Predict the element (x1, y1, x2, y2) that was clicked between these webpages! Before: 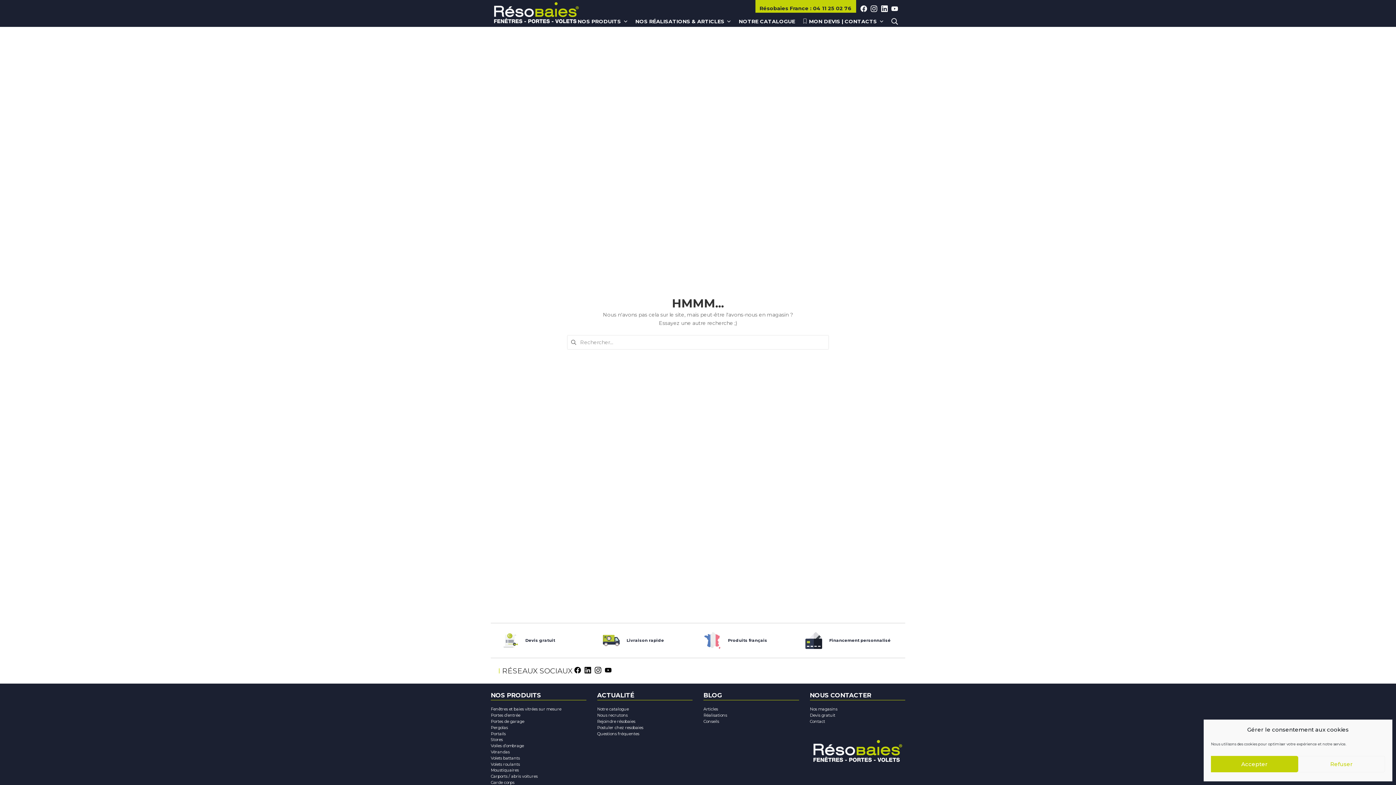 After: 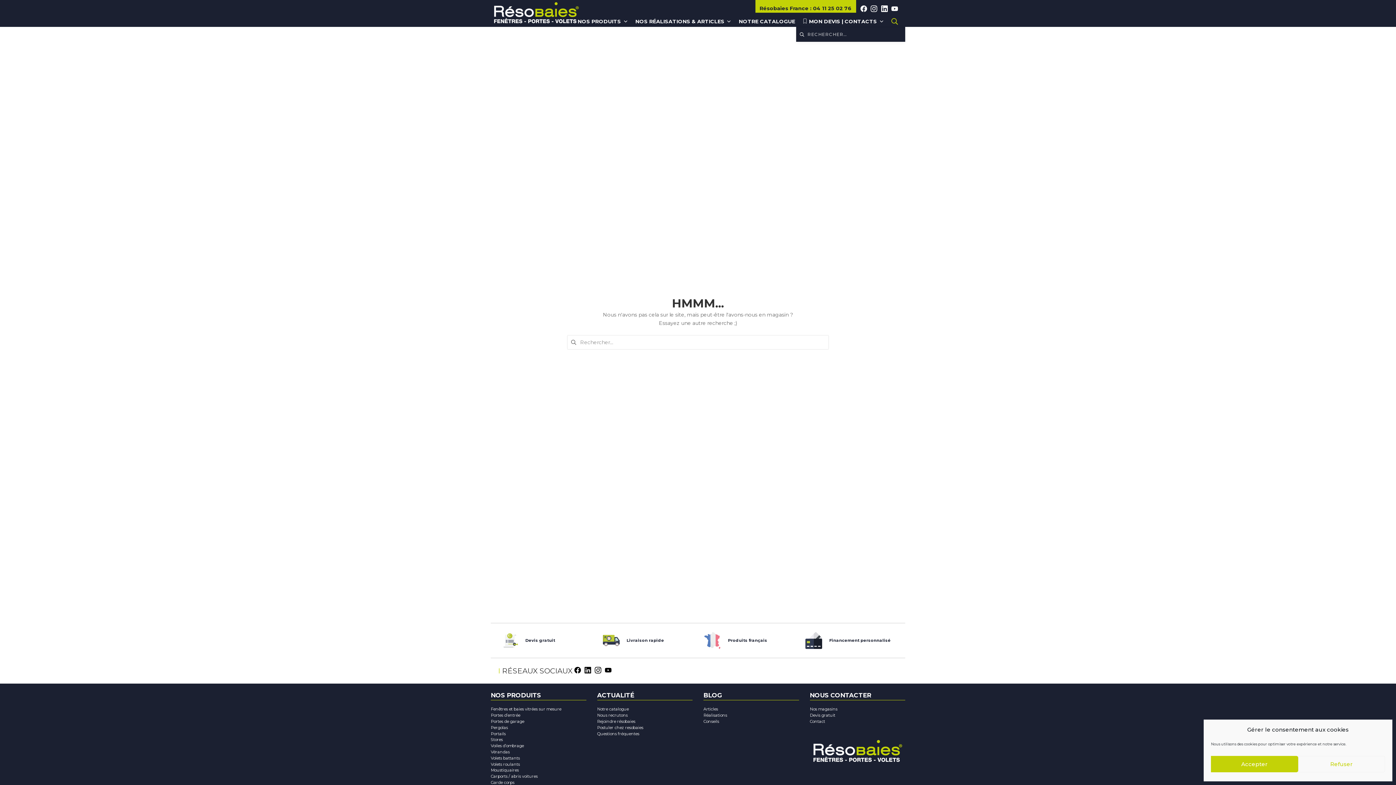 Action: bbox: (891, 17, 898, 25) label: Rechercher